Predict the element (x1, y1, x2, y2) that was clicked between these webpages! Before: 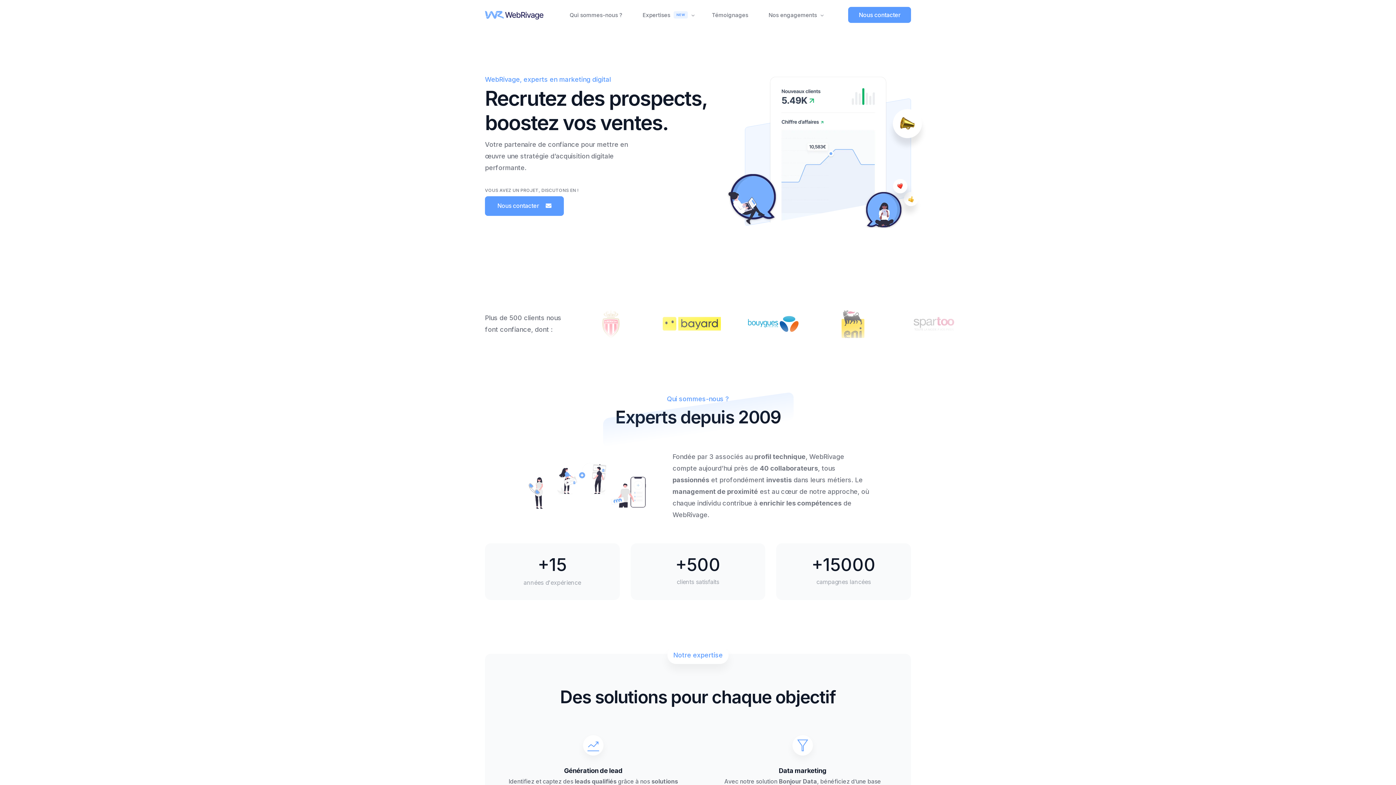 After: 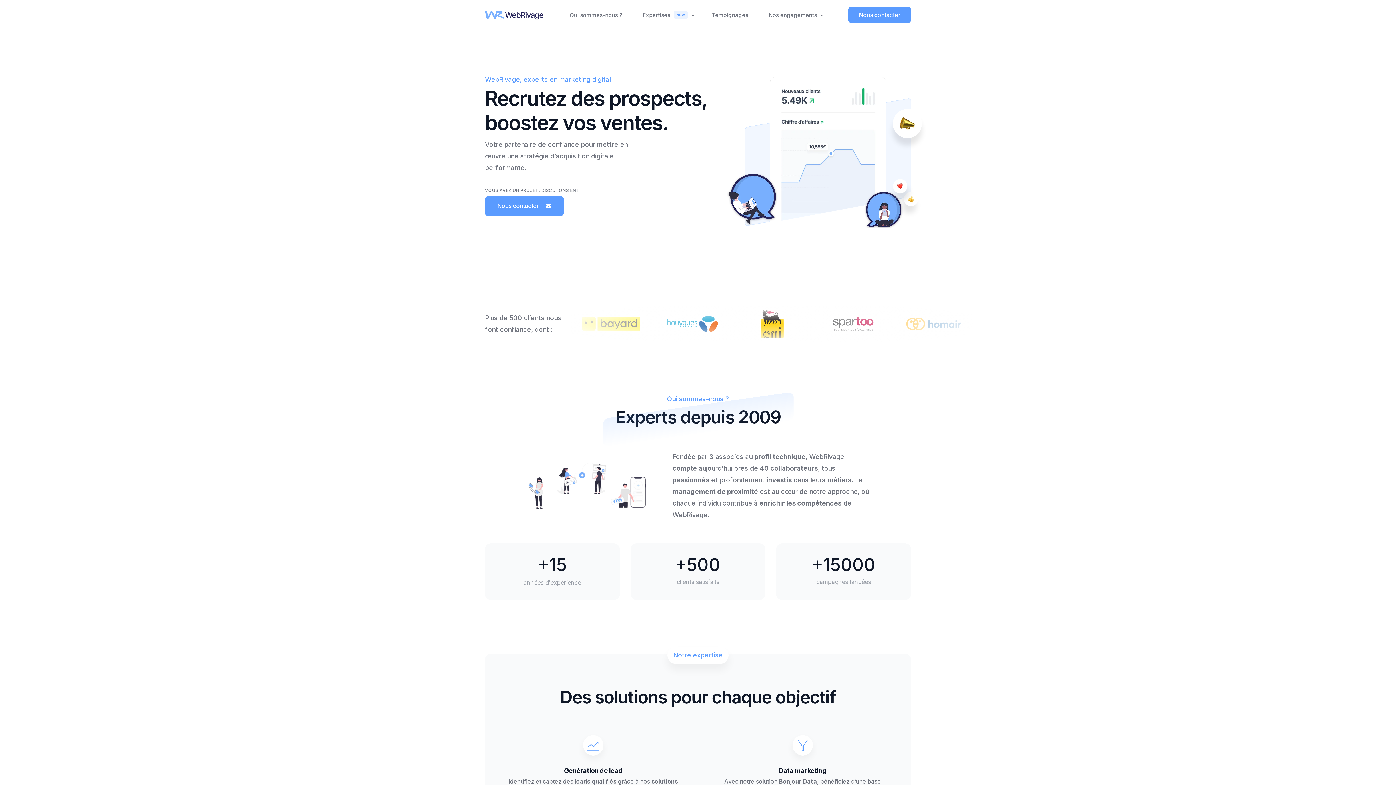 Action: bbox: (485, 13, 543, 21)